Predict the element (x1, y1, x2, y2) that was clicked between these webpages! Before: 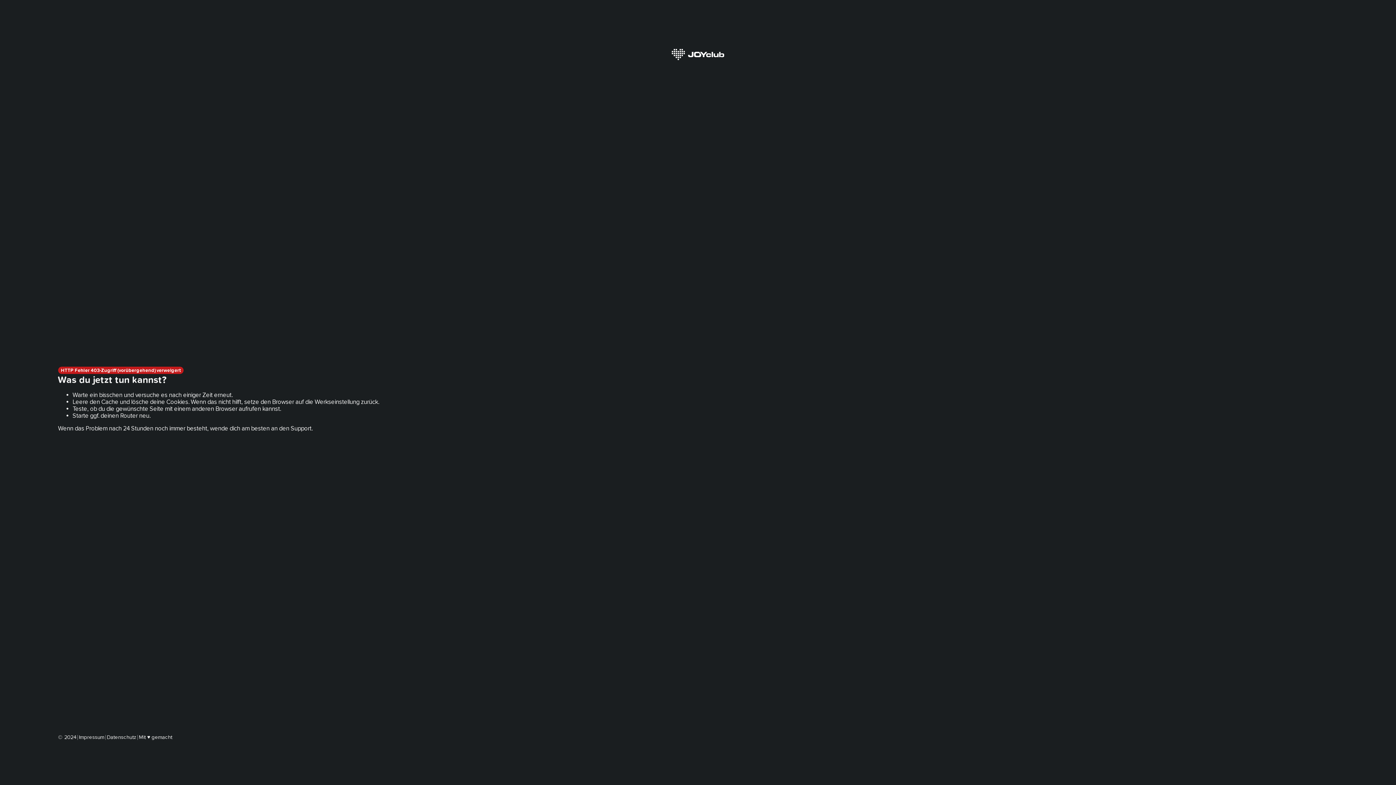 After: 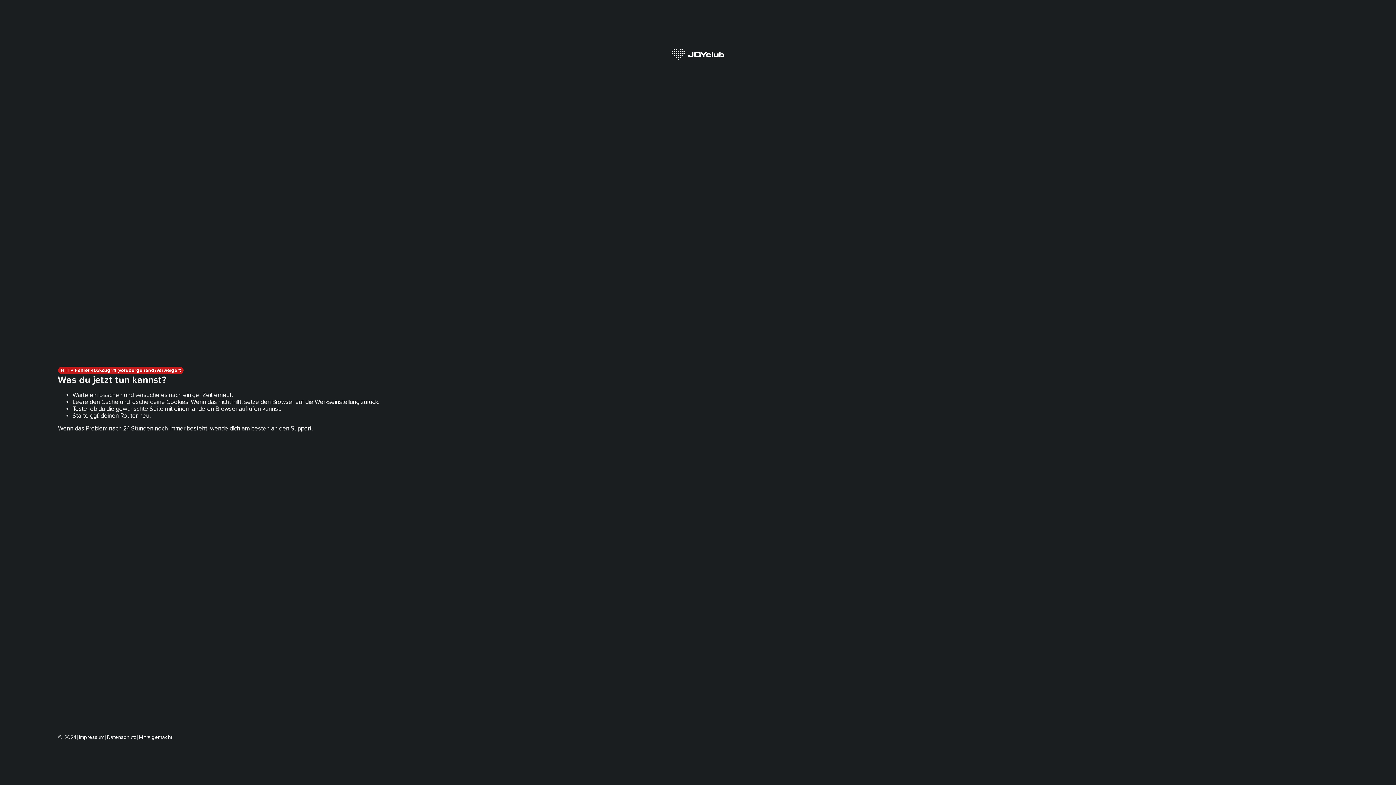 Action: bbox: (78, 734, 104, 740) label: Impressum